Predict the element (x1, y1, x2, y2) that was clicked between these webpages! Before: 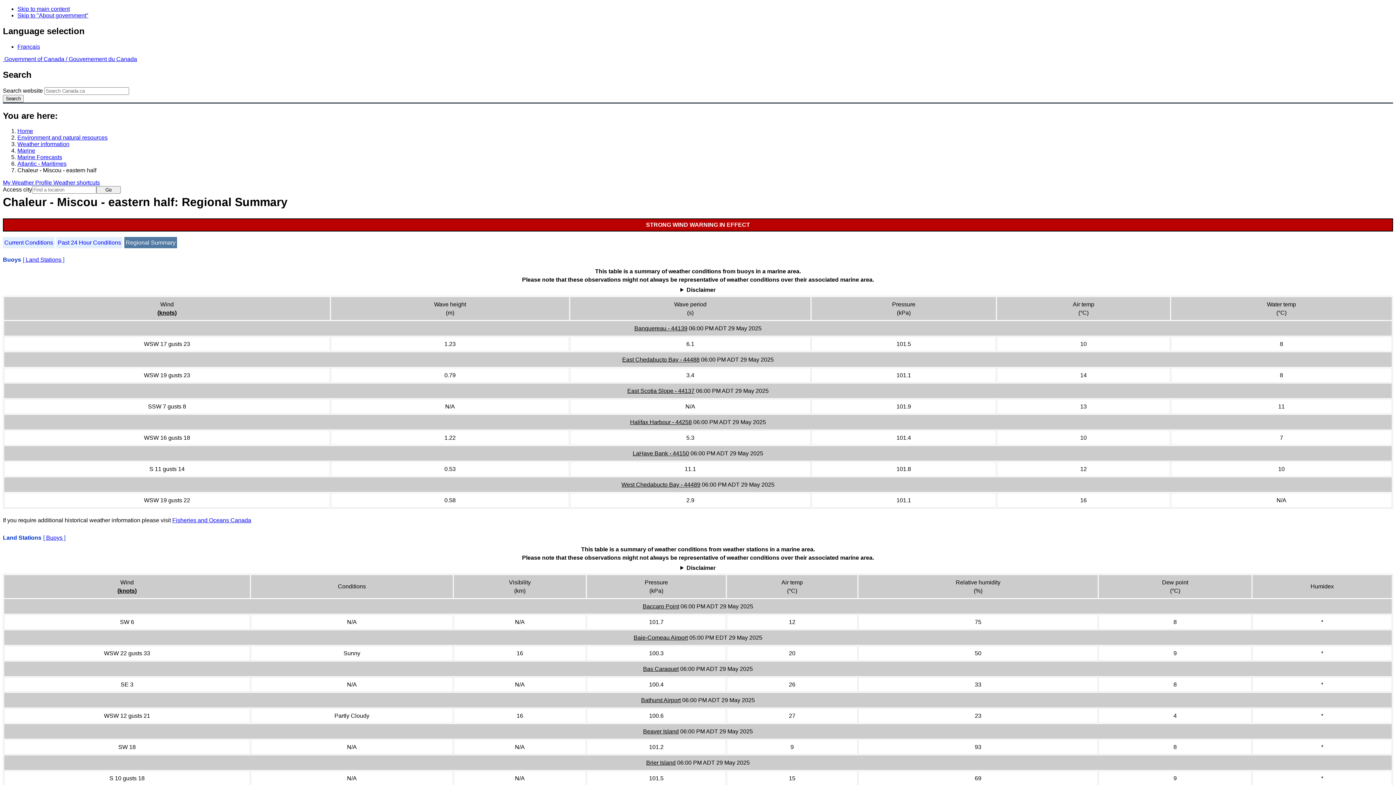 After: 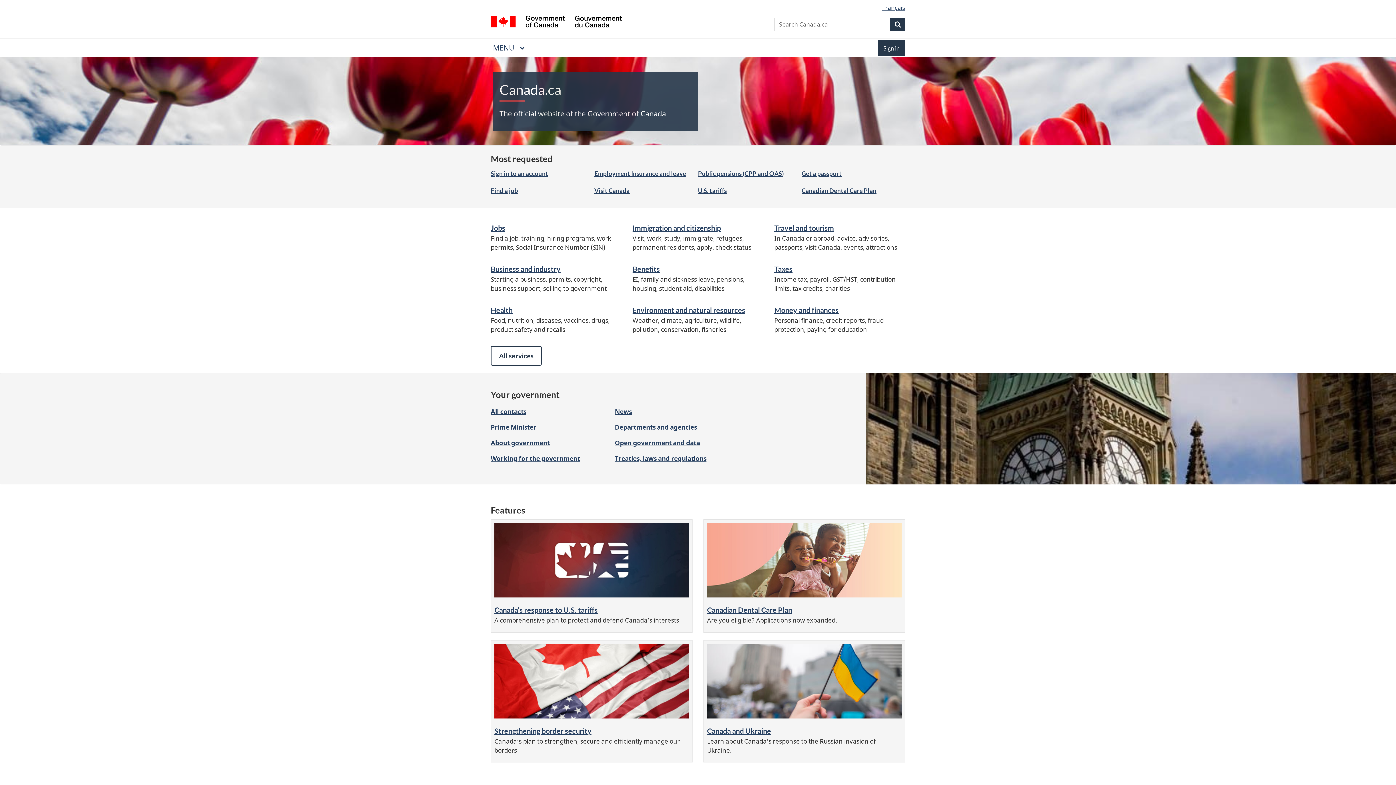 Action: label: Home bbox: (17, 128, 33, 134)